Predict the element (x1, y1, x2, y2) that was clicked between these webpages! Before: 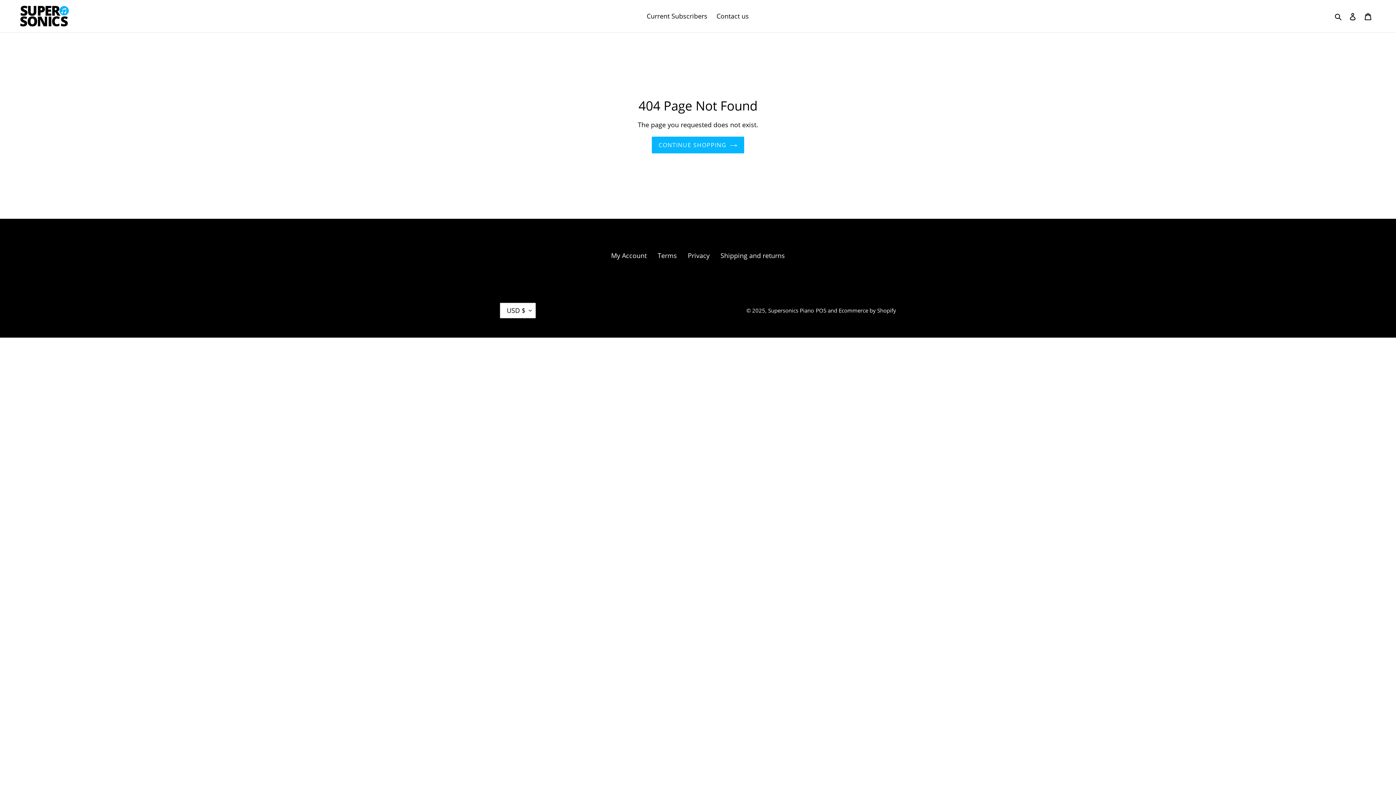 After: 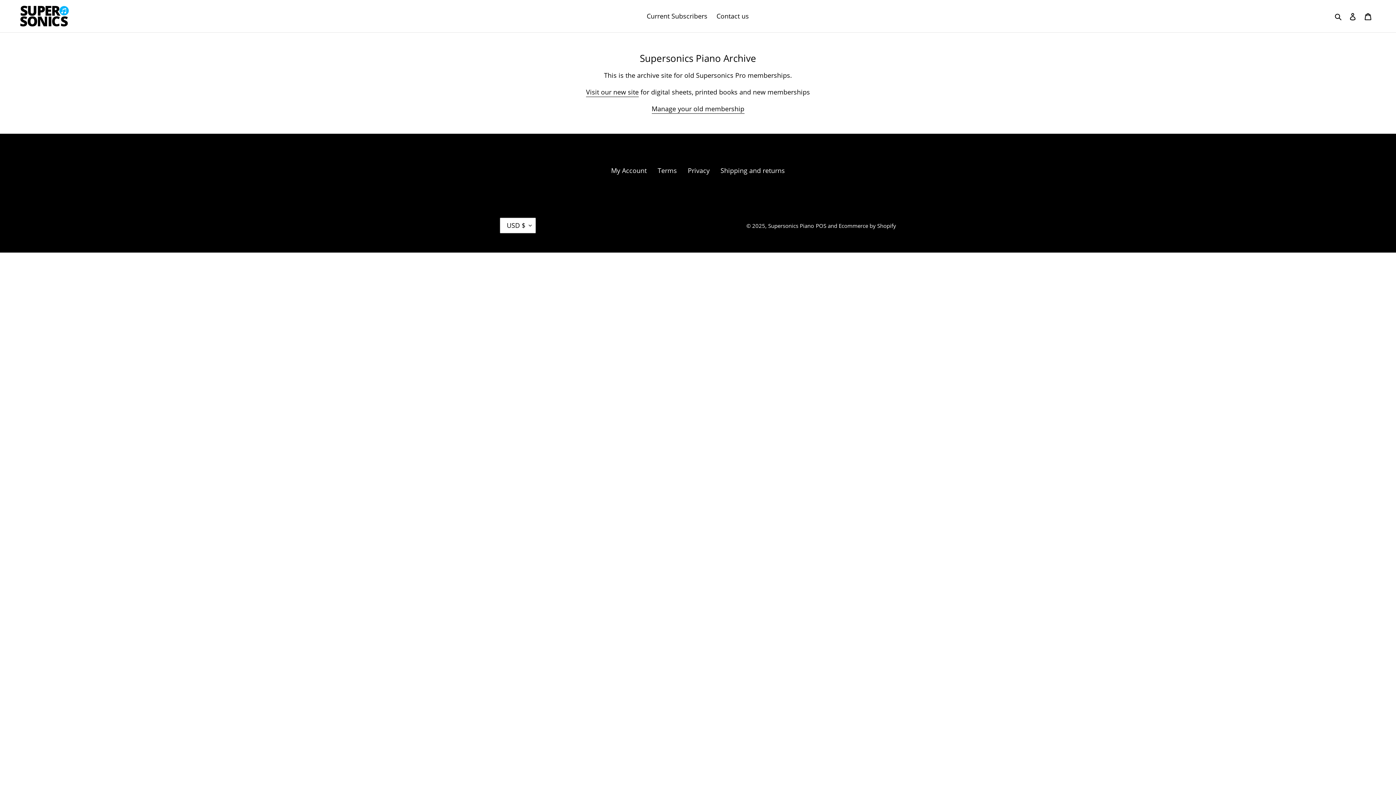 Action: bbox: (20, 5, 358, 26)